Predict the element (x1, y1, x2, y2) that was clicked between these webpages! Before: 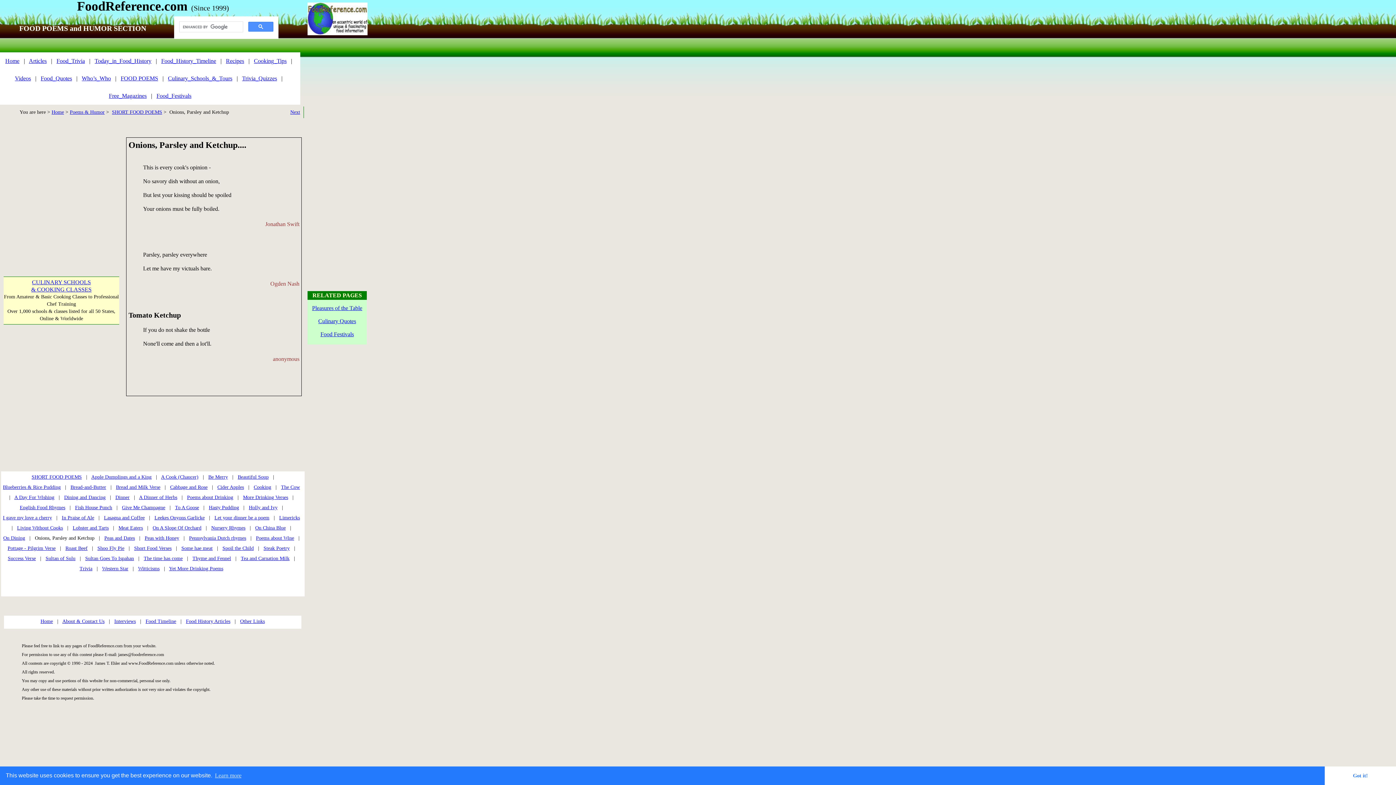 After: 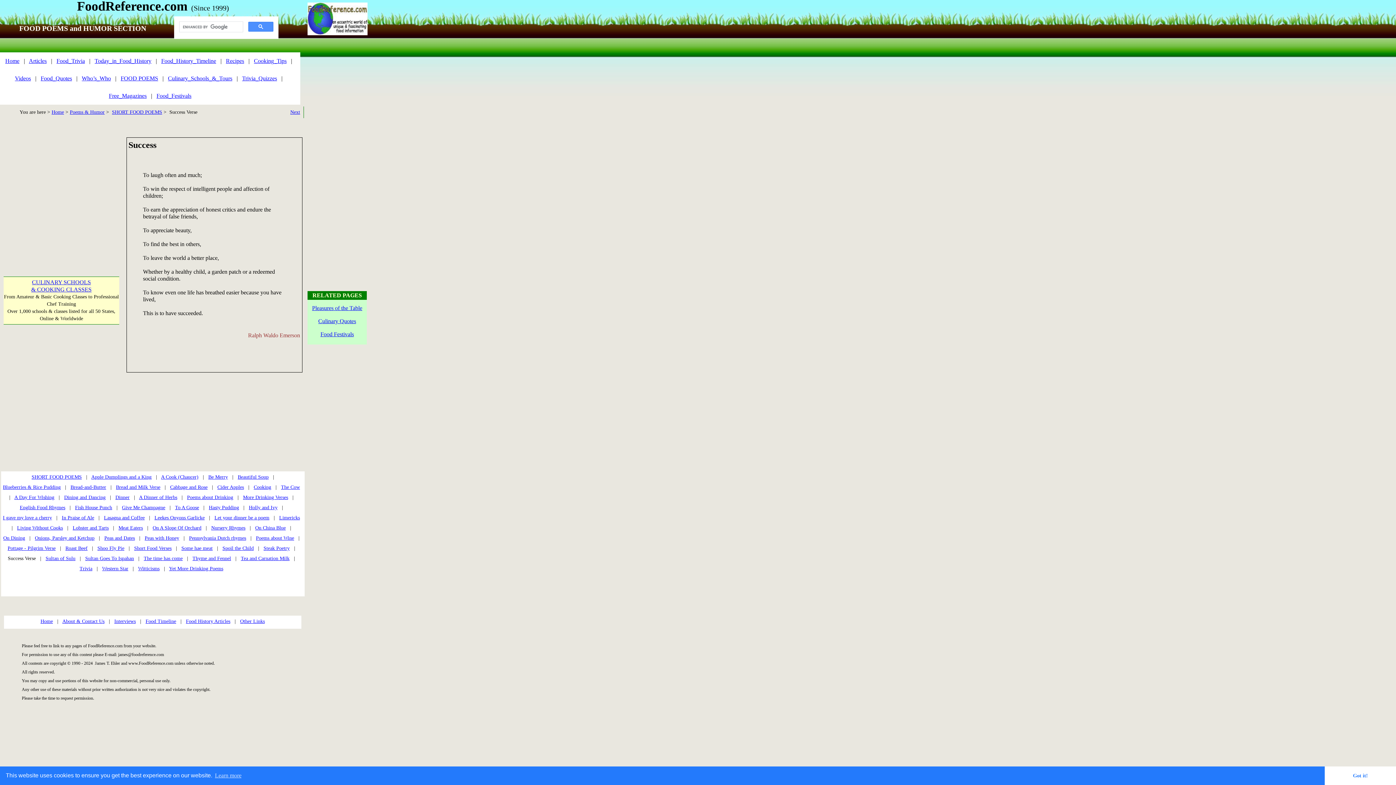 Action: bbox: (7, 556, 35, 561) label: Success Verse